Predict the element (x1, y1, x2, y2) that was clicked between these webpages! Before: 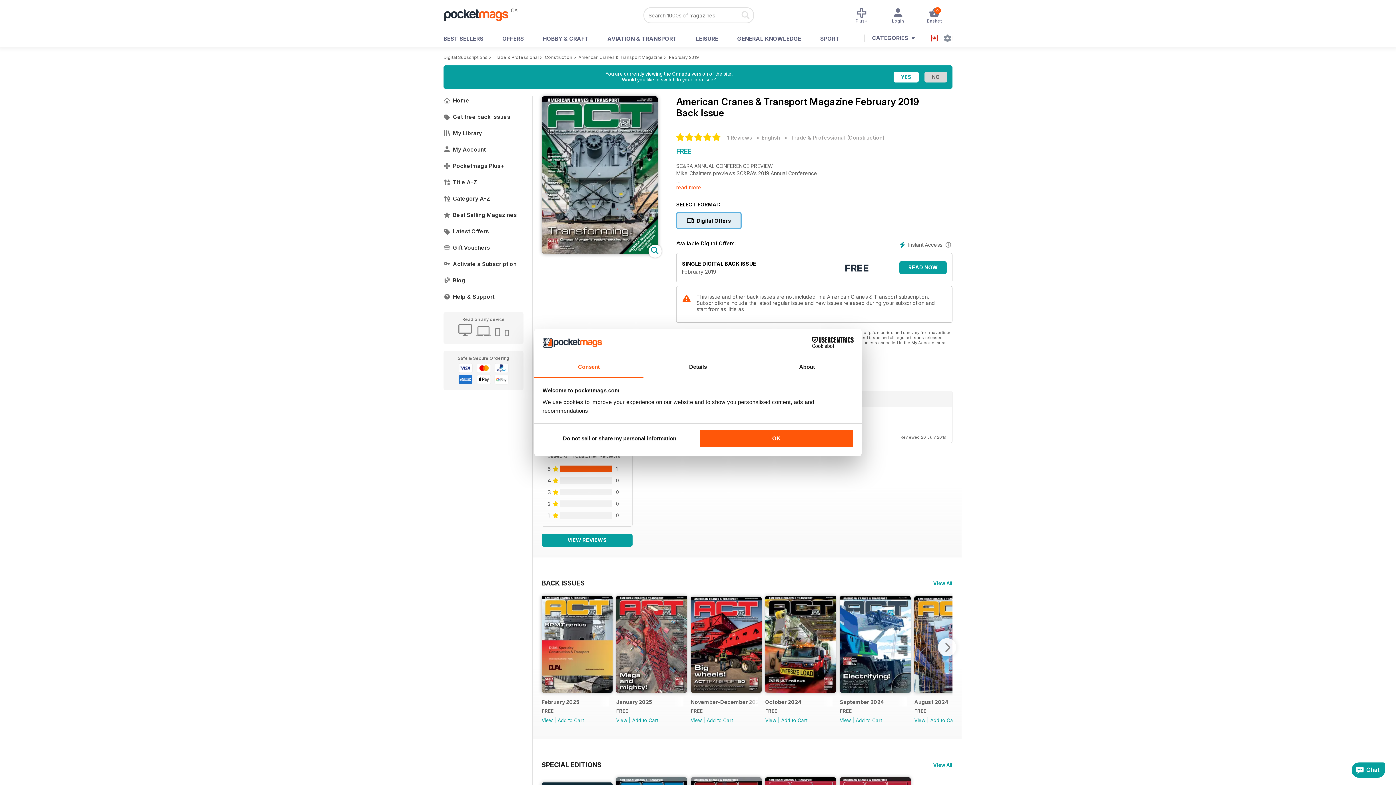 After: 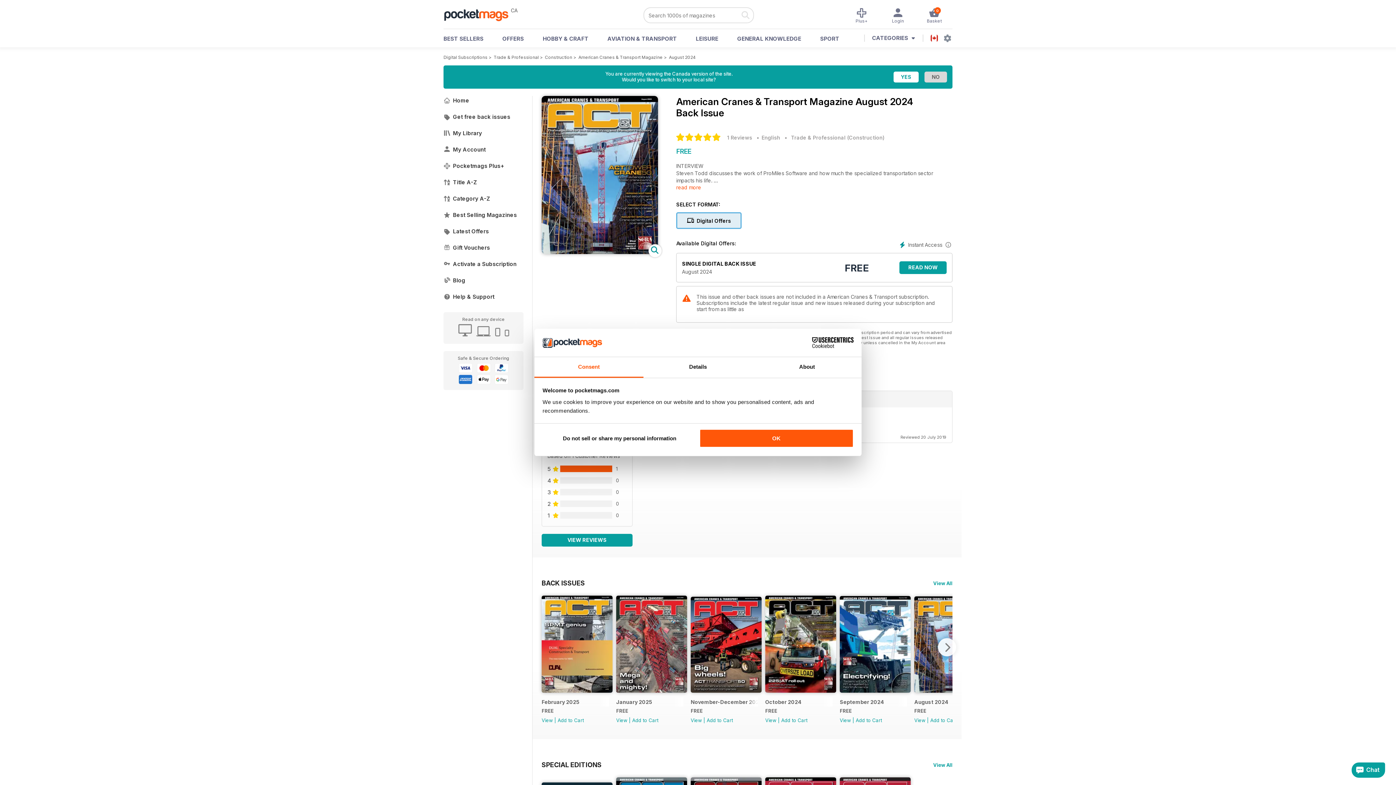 Action: bbox: (914, 687, 985, 694)